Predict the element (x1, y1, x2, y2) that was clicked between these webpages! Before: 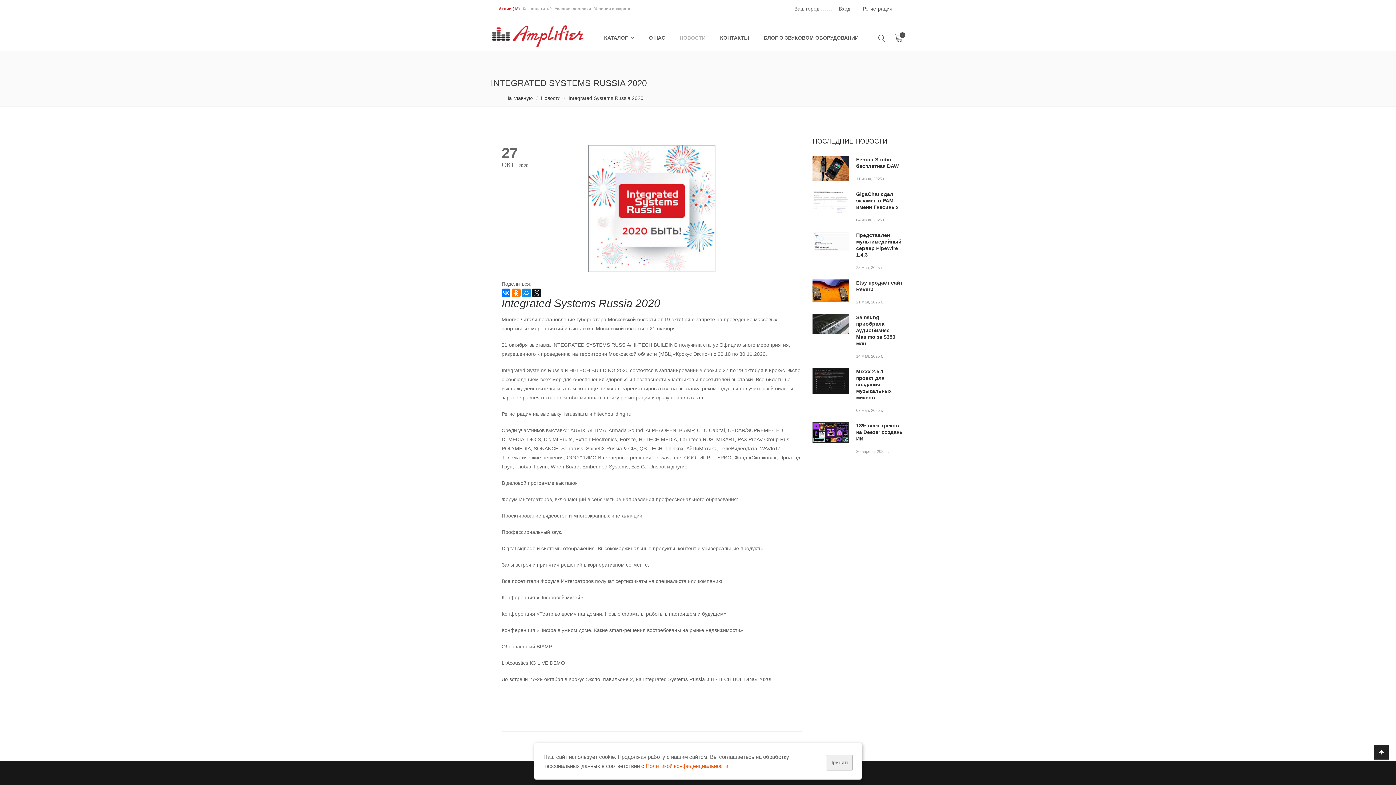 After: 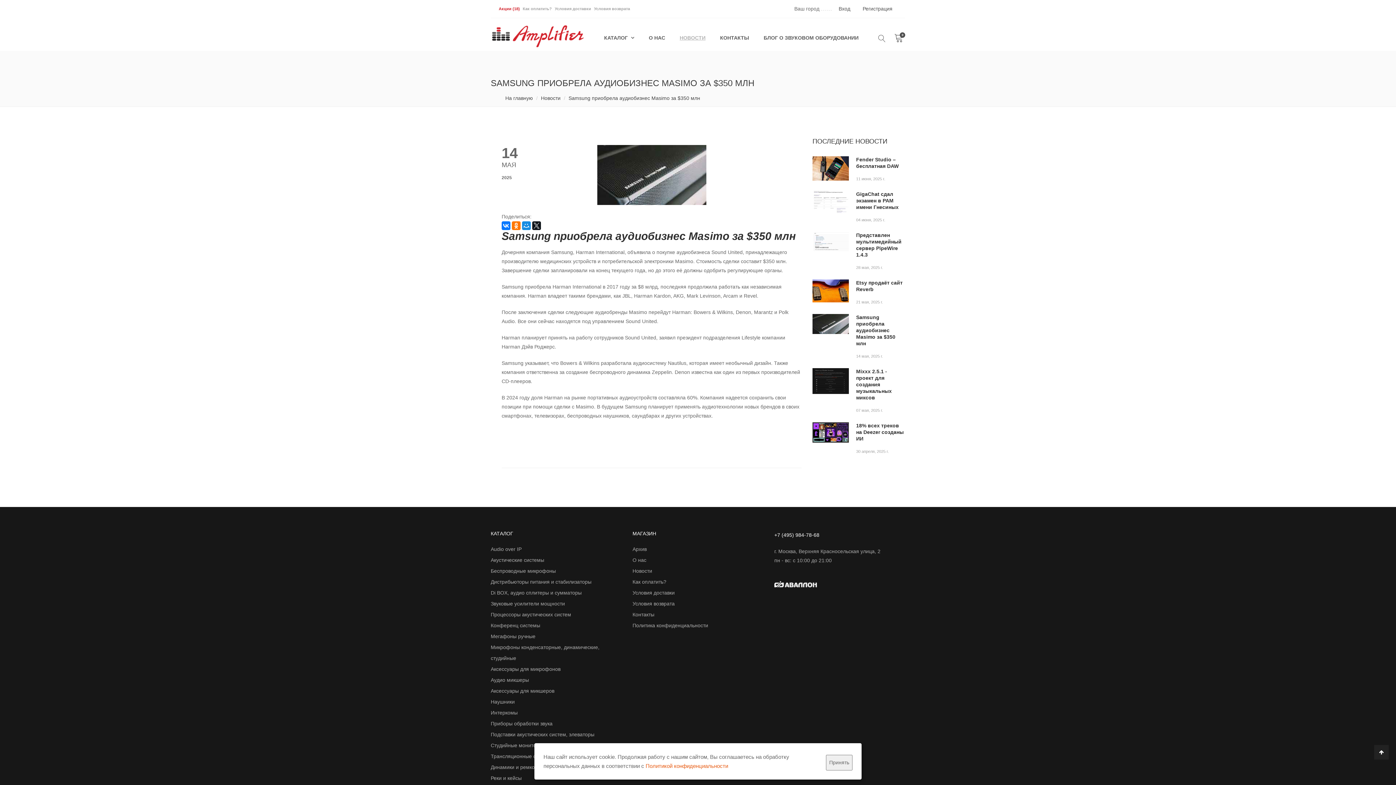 Action: bbox: (812, 320, 849, 326)